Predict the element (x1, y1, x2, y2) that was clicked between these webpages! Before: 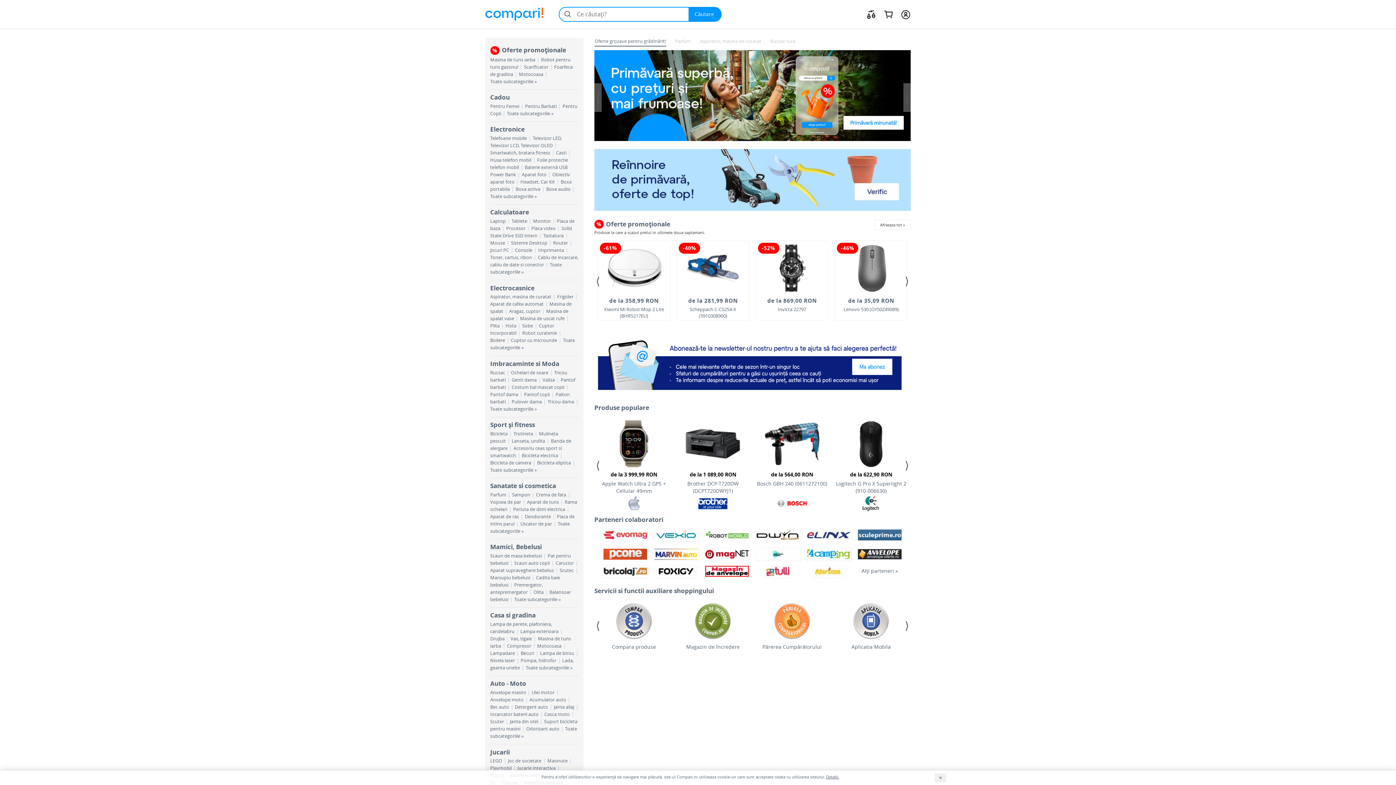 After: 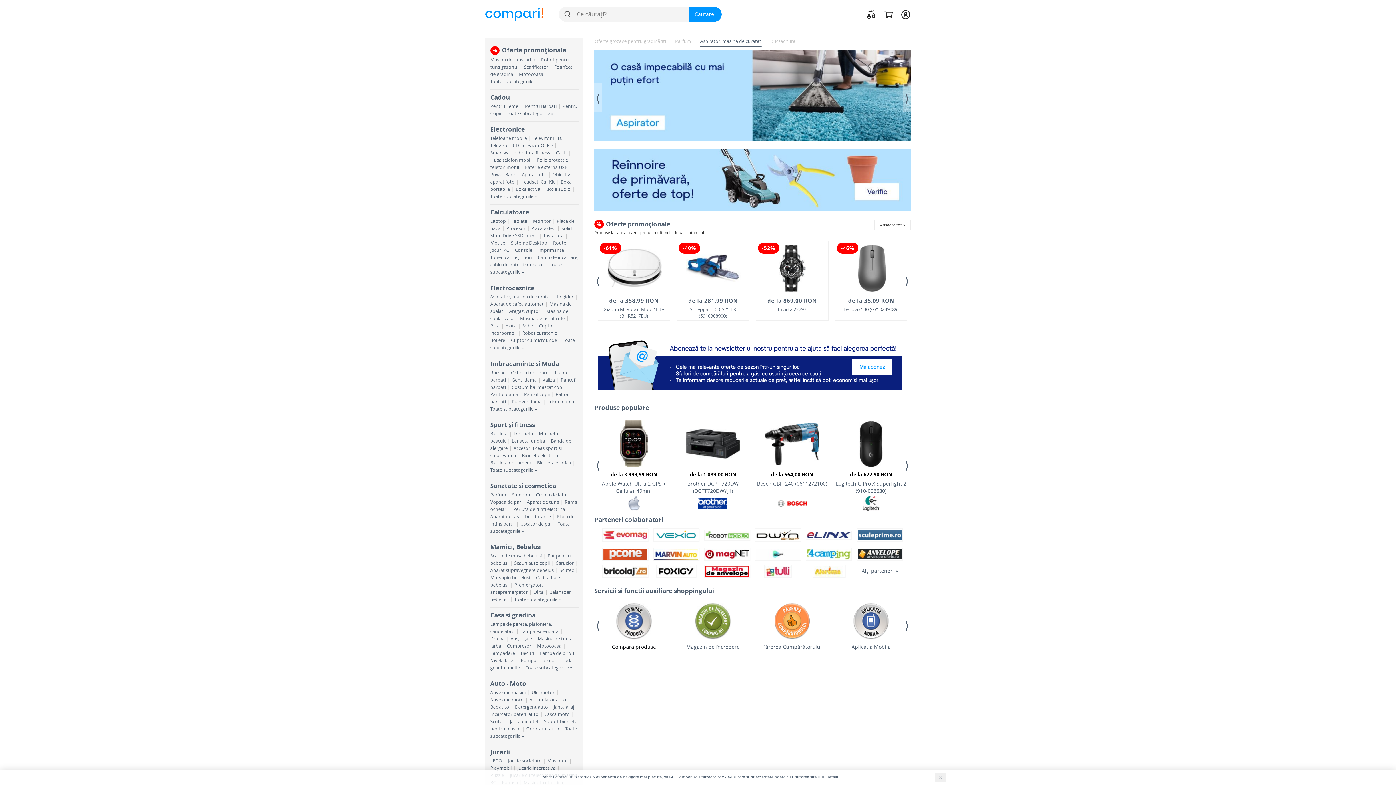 Action: bbox: (597, 643, 670, 650) label: Compara produse